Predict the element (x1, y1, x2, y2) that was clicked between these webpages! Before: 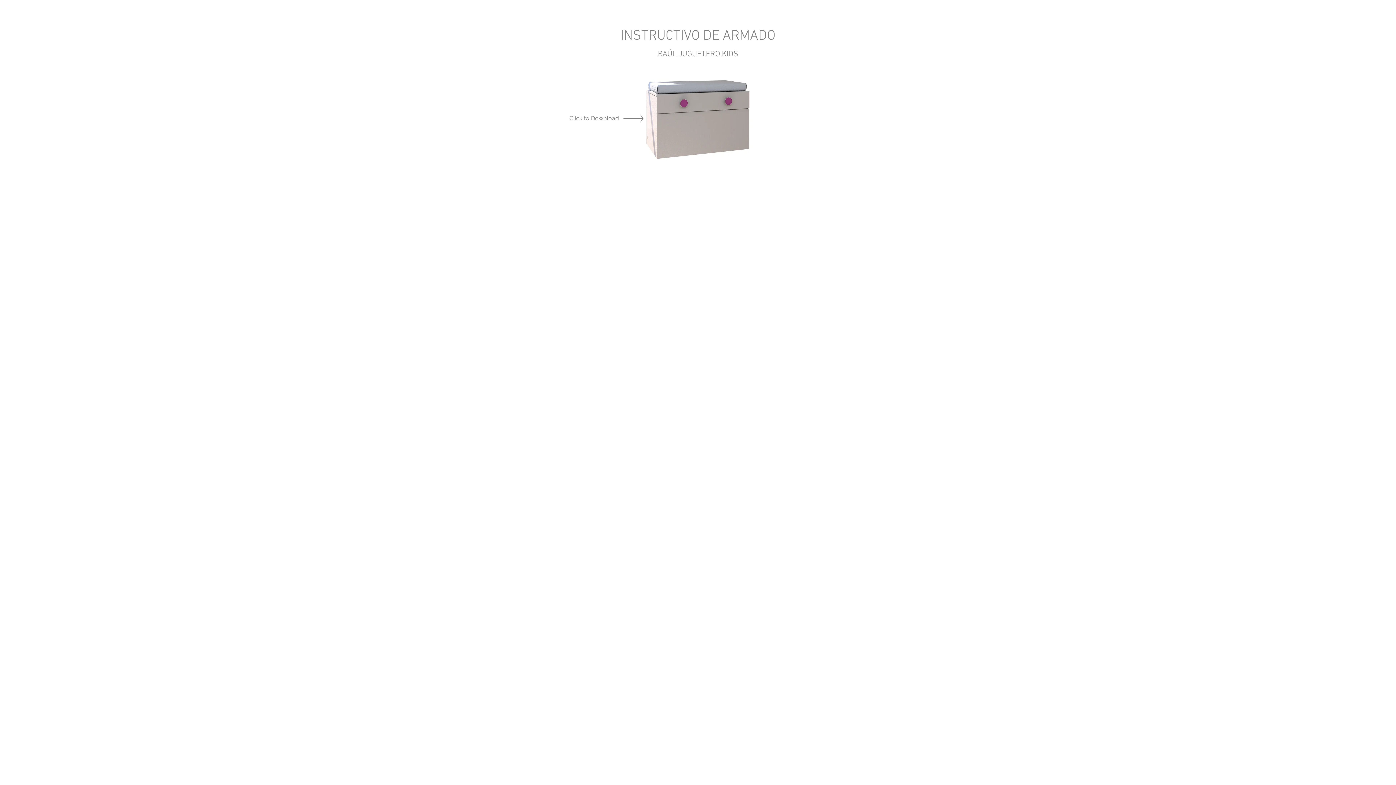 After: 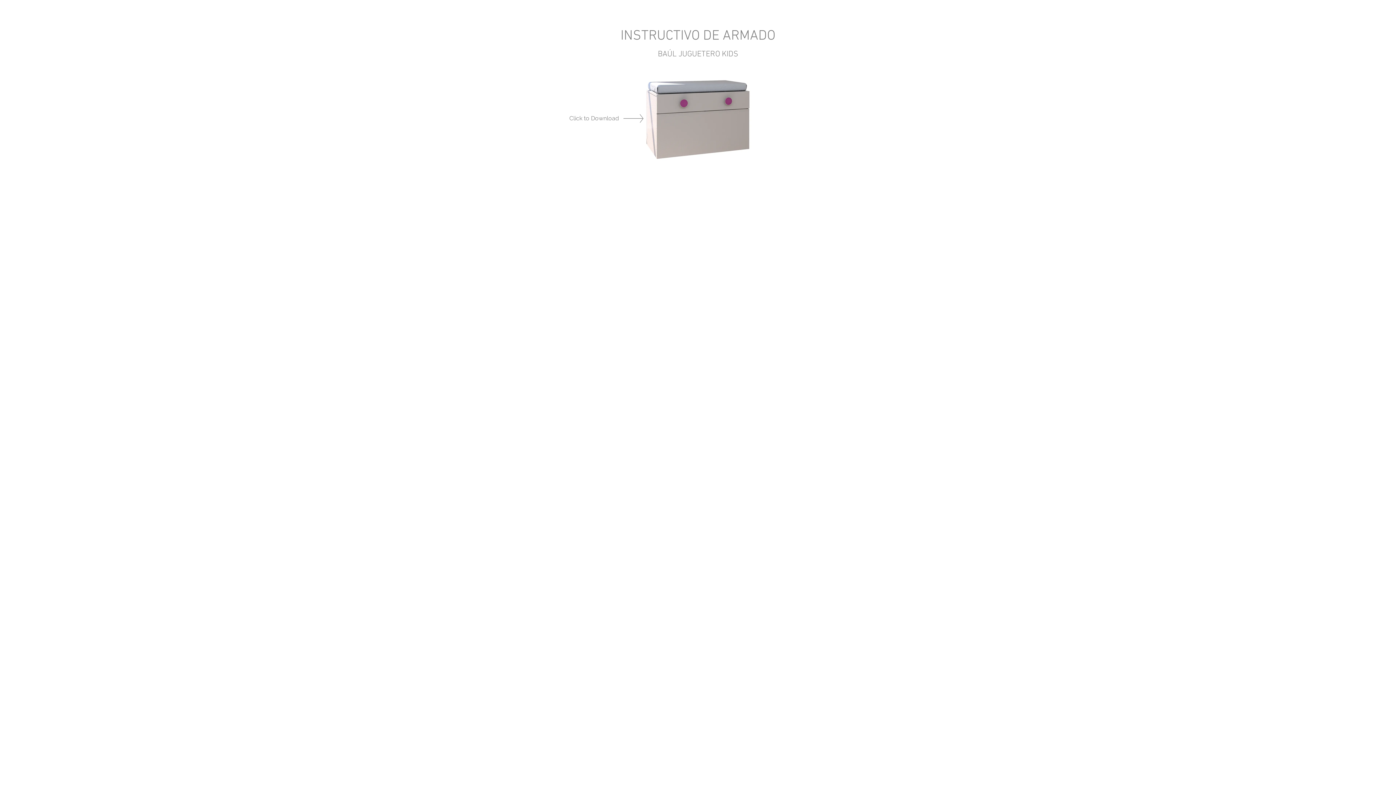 Action: bbox: (643, 65, 752, 174)